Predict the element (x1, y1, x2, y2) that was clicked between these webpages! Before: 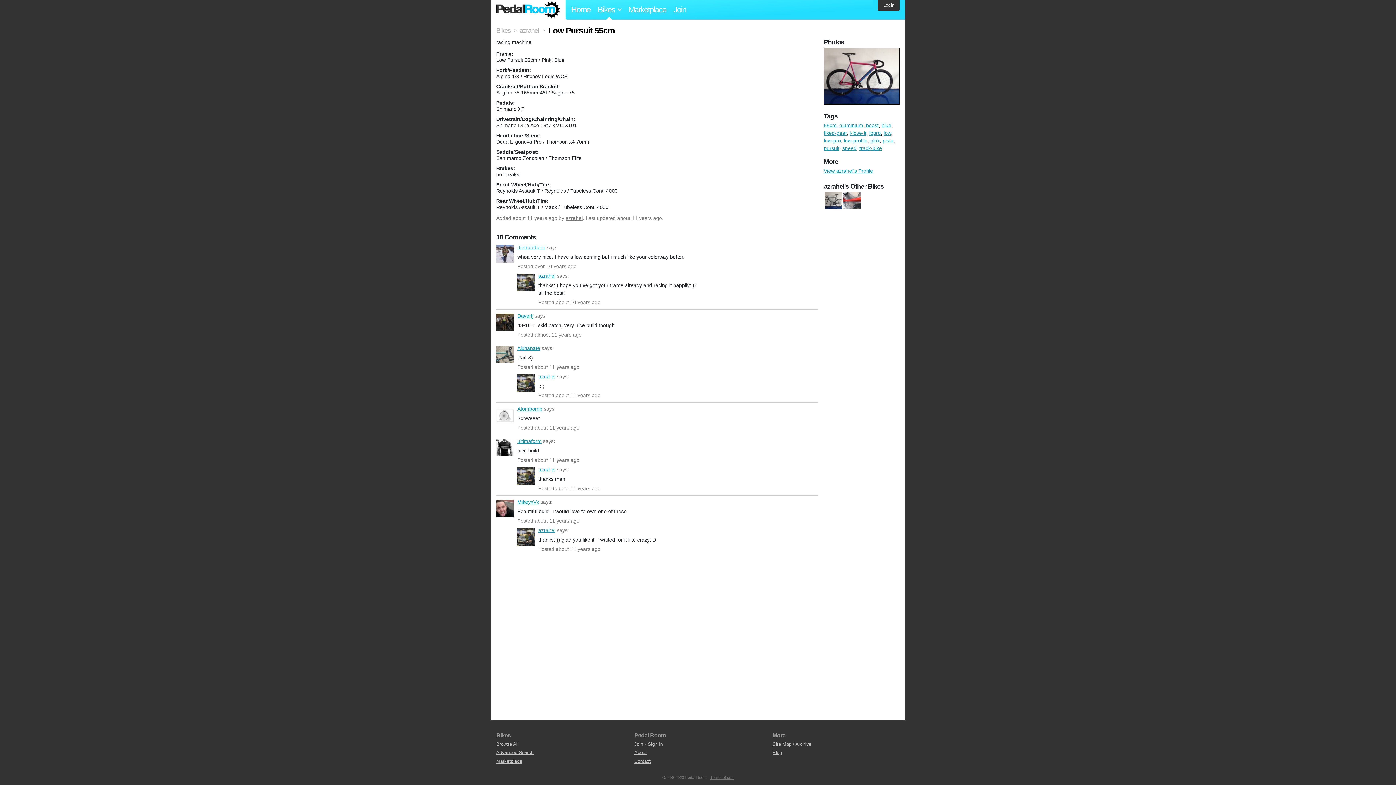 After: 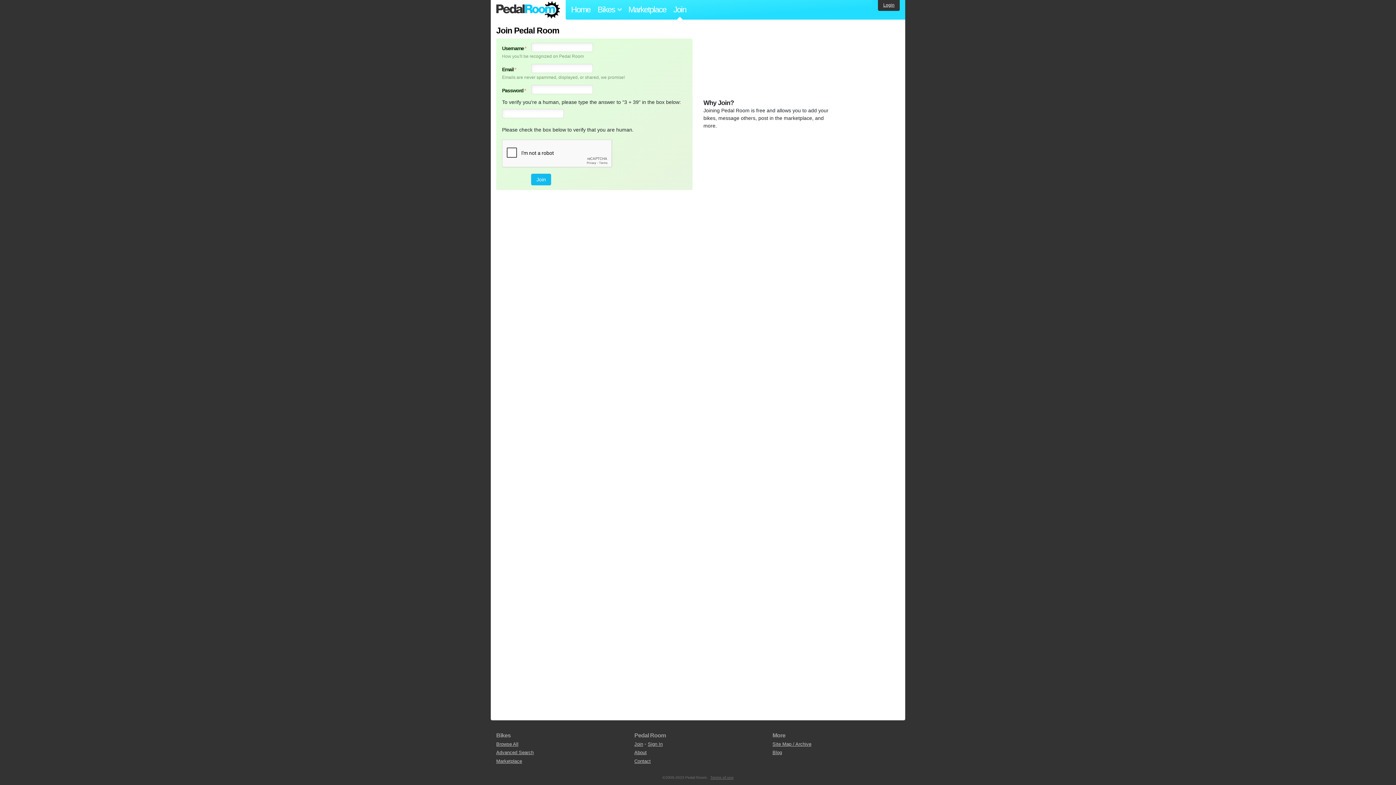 Action: label: Join bbox: (634, 741, 643, 747)